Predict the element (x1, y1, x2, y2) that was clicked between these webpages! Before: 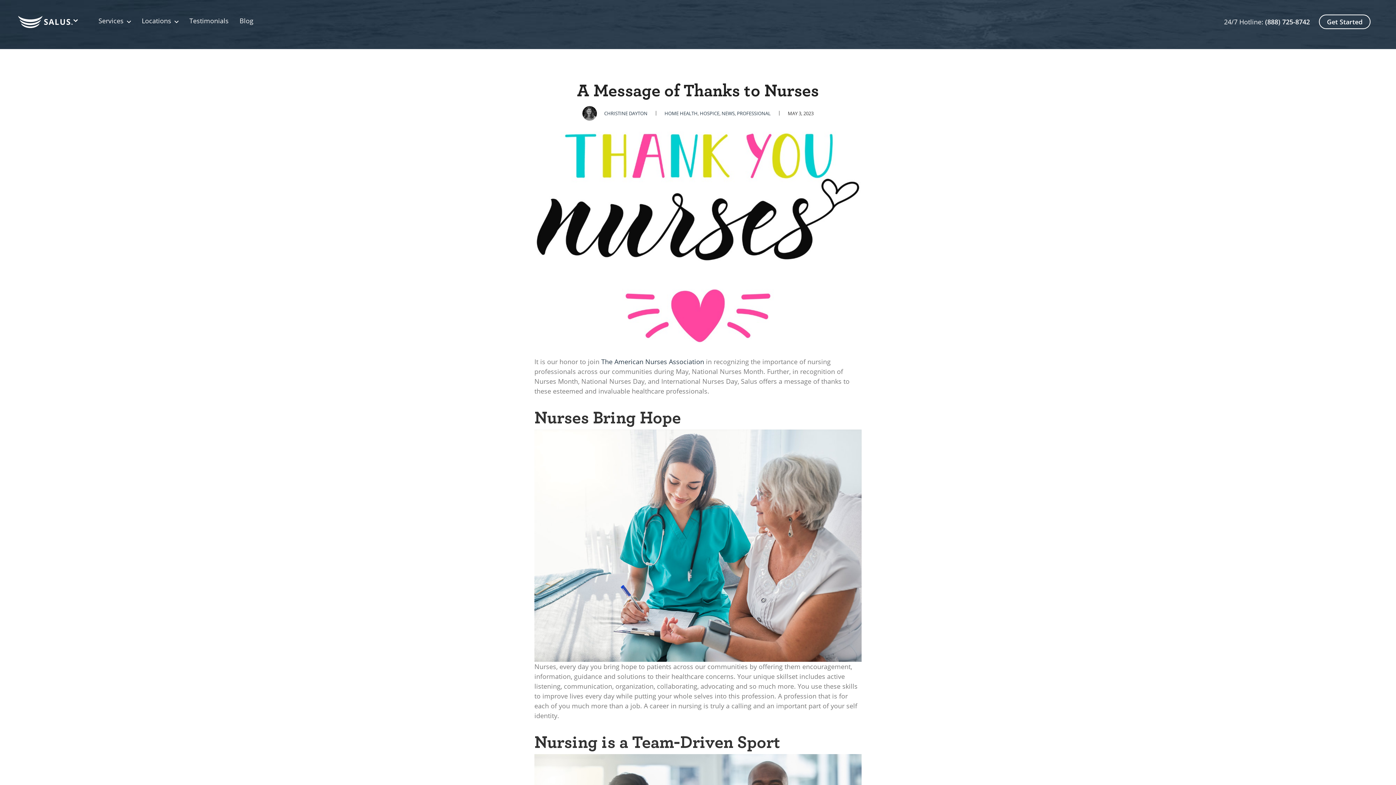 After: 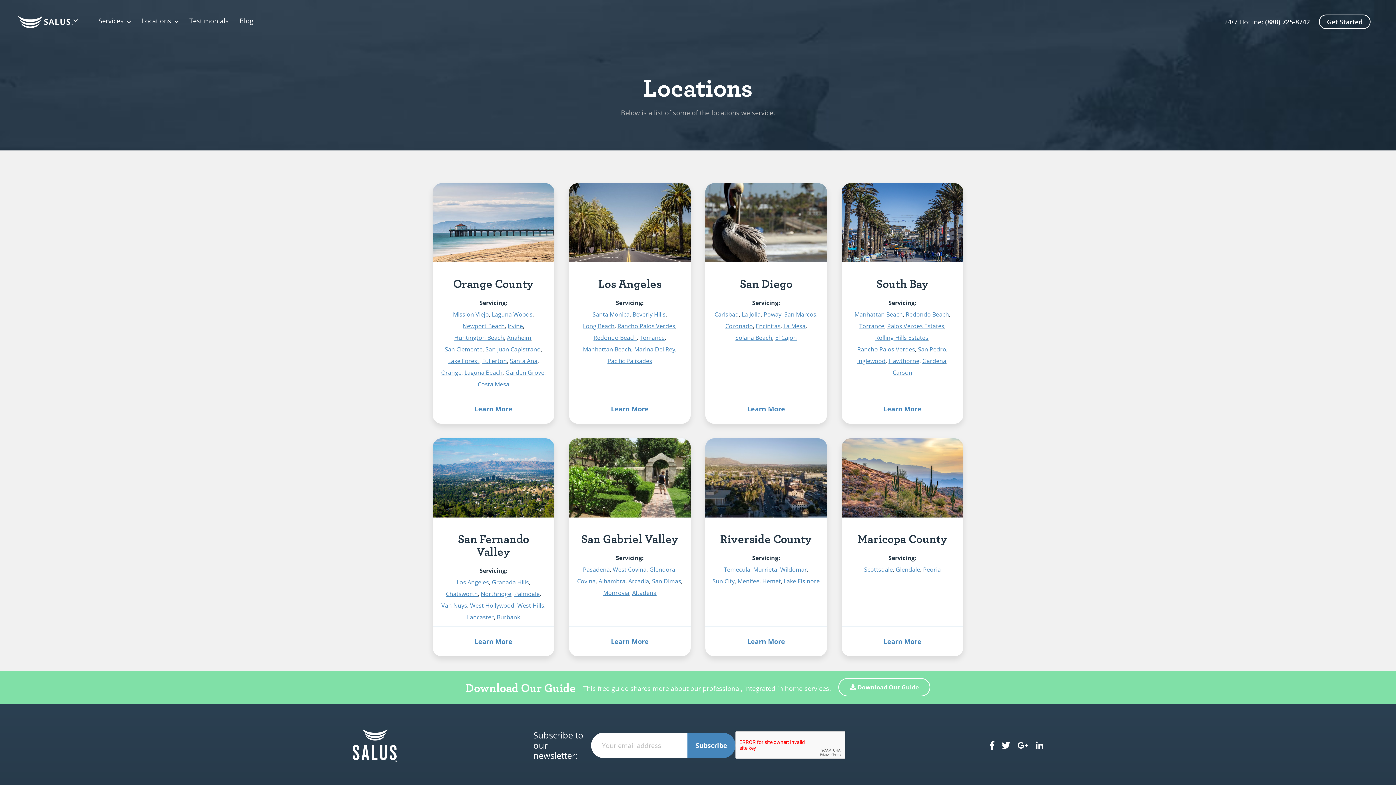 Action: label: Locations bbox: (141, 17, 178, 24)